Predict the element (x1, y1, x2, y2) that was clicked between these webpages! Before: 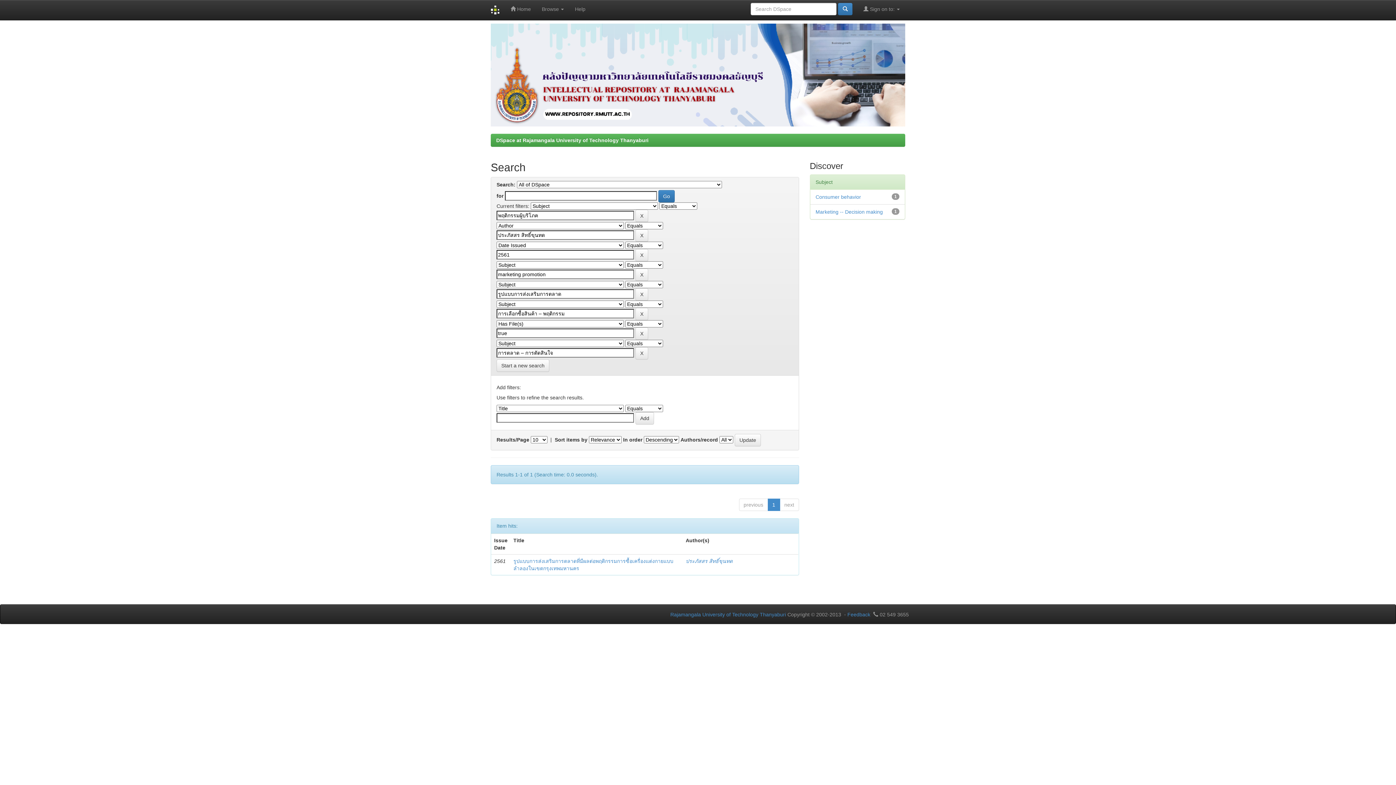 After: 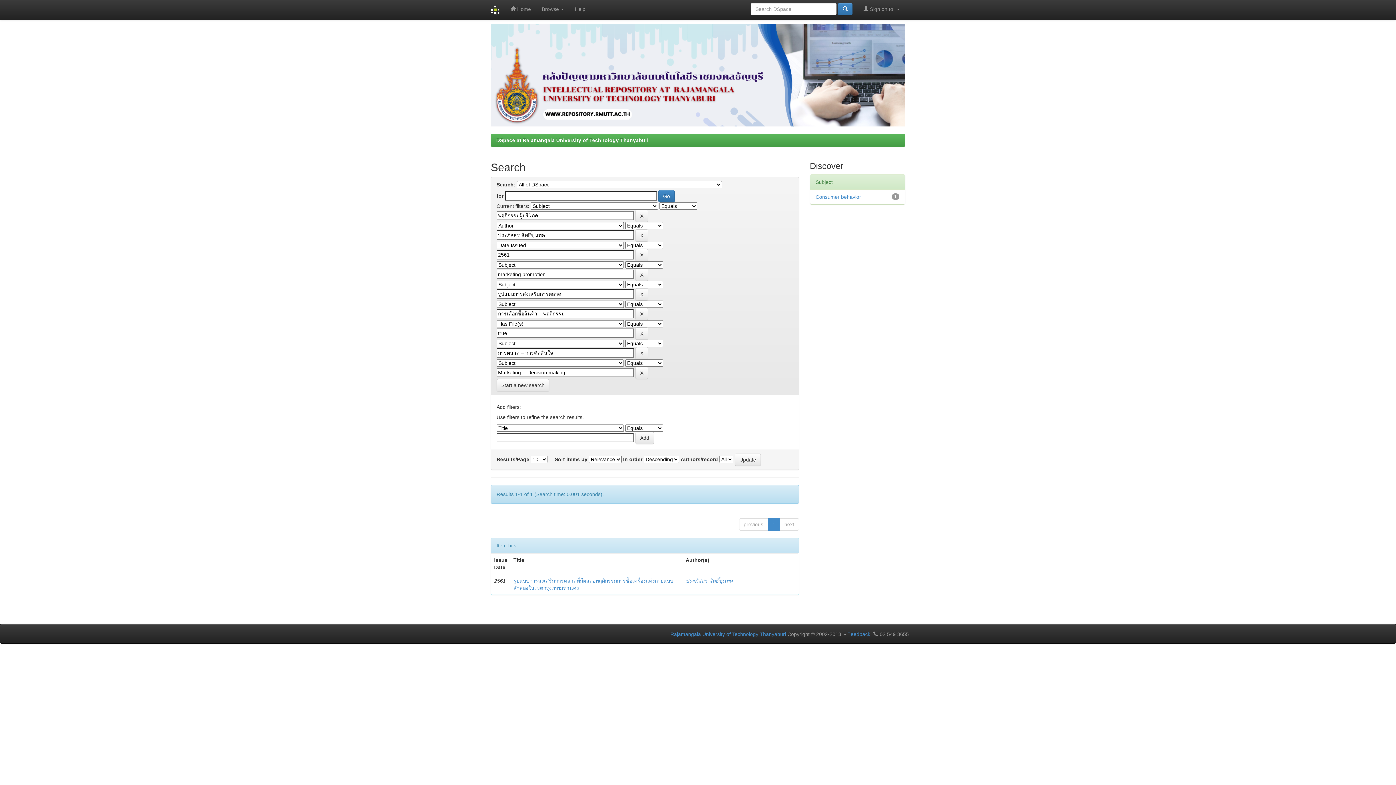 Action: bbox: (815, 209, 883, 214) label: Marketing -- Decision making